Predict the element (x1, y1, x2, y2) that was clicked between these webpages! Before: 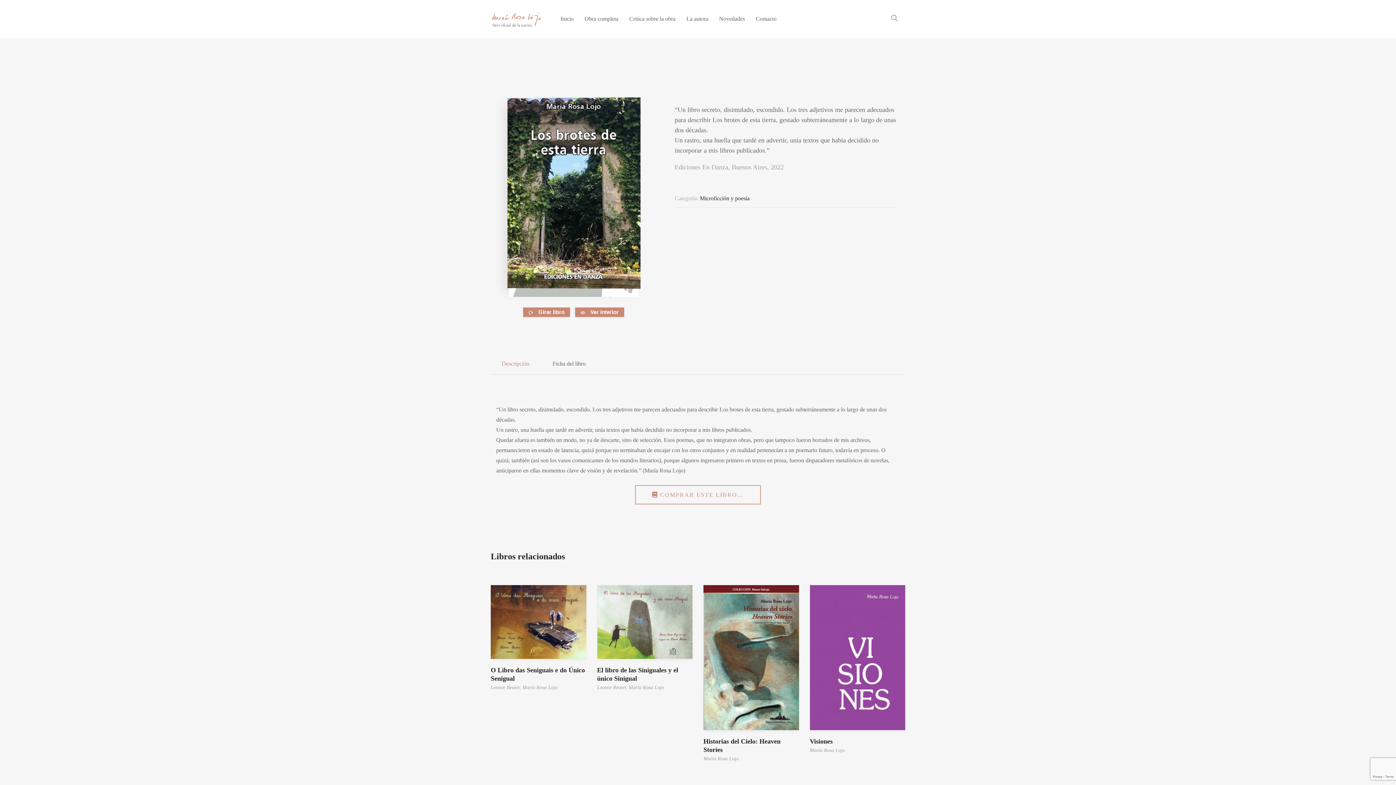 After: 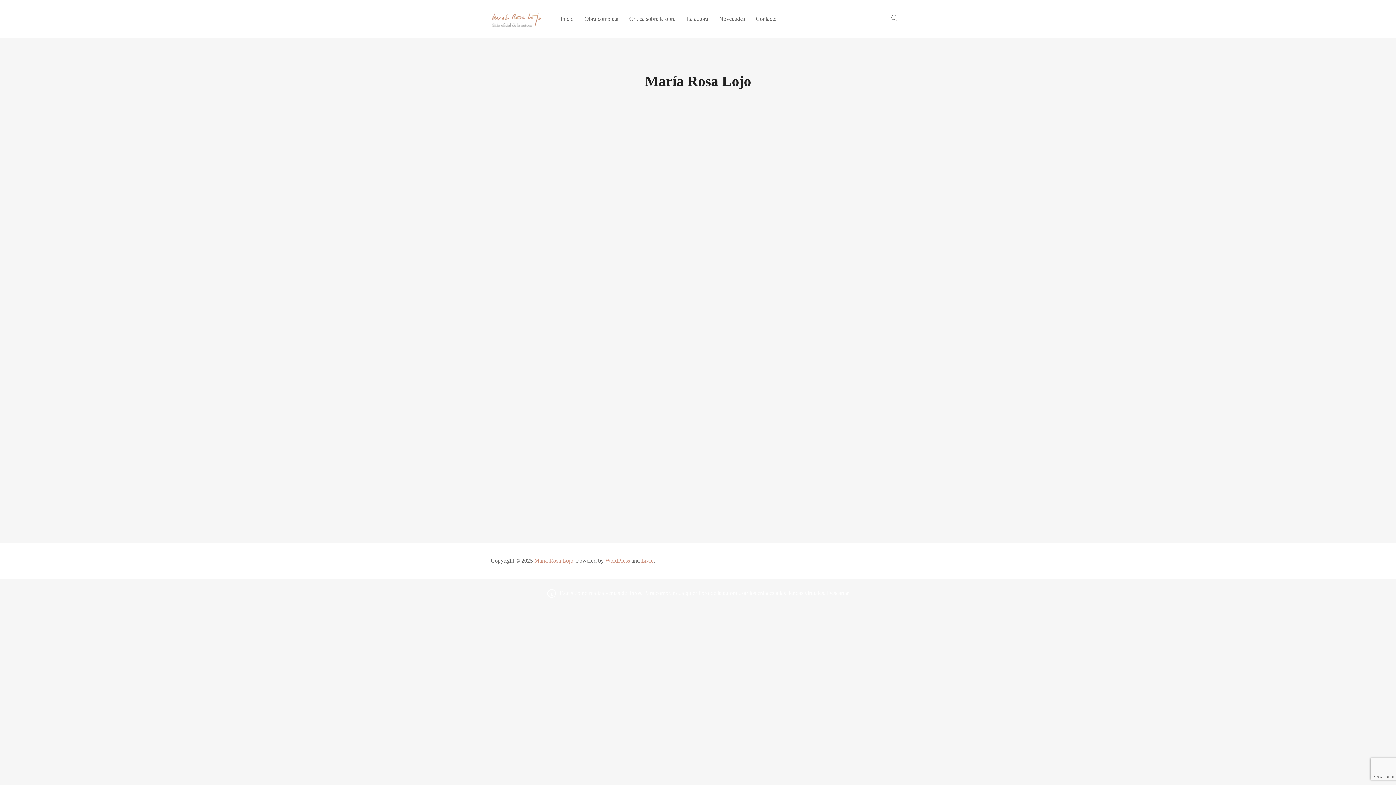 Action: bbox: (810, 747, 845, 753) label: María Rosa Lojo